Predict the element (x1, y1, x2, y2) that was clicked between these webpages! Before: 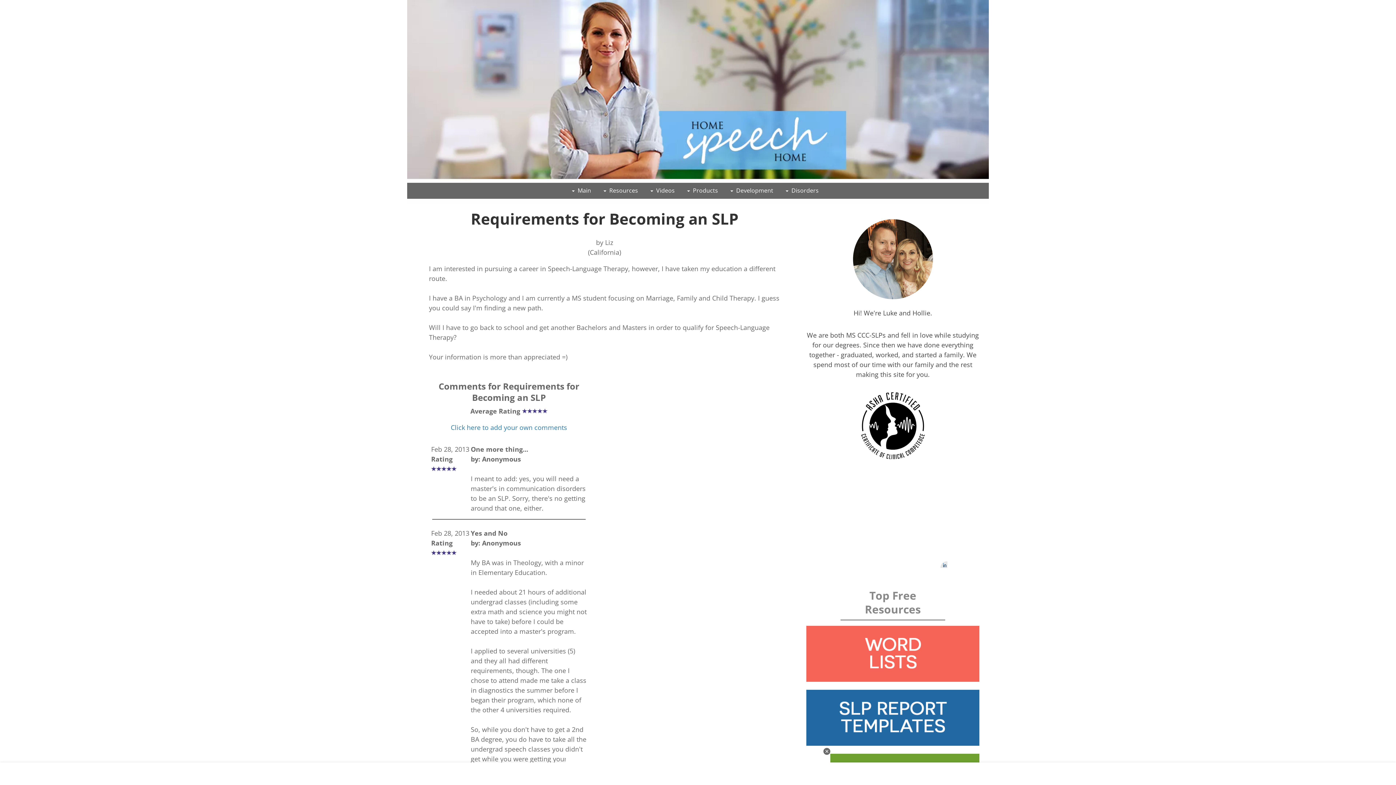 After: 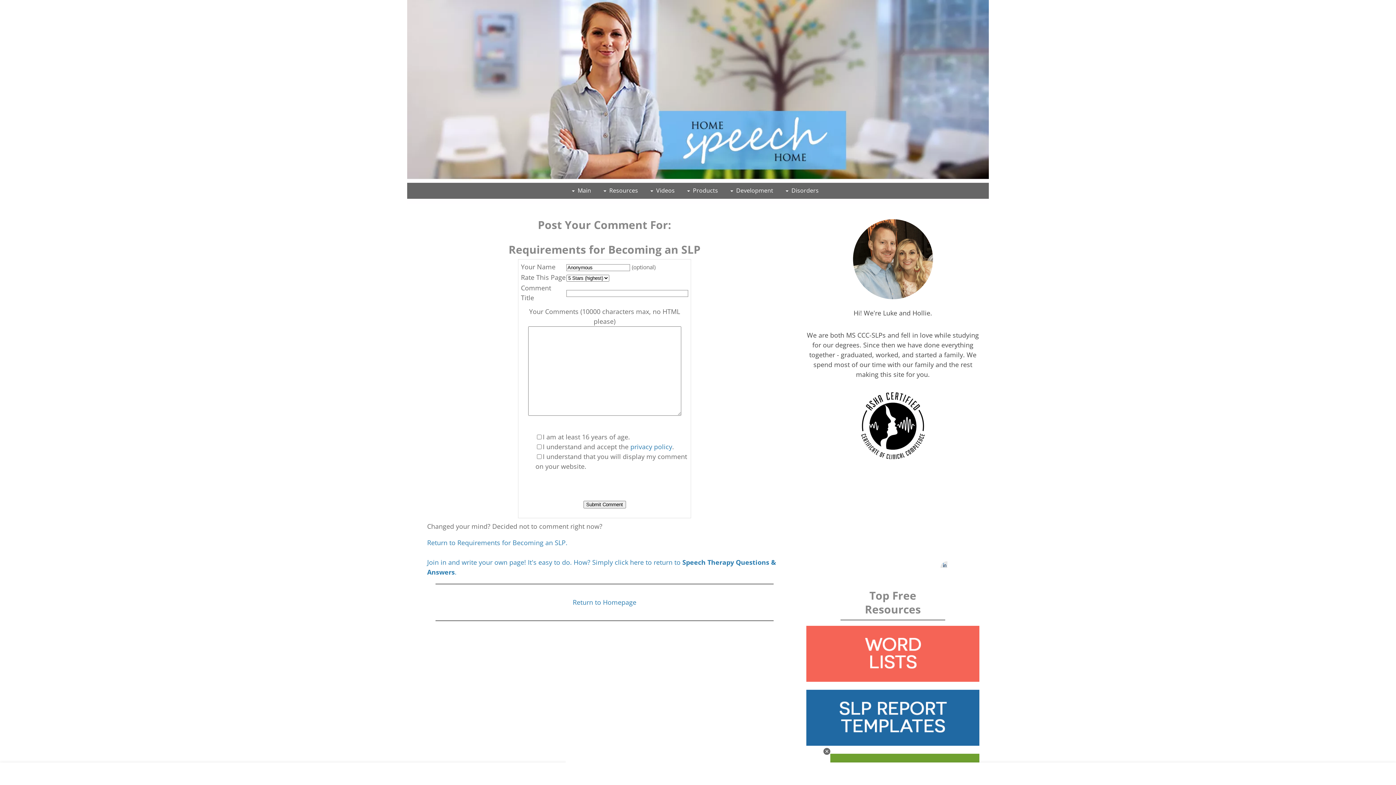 Action: label: Click here to add your own comments bbox: (450, 423, 567, 431)